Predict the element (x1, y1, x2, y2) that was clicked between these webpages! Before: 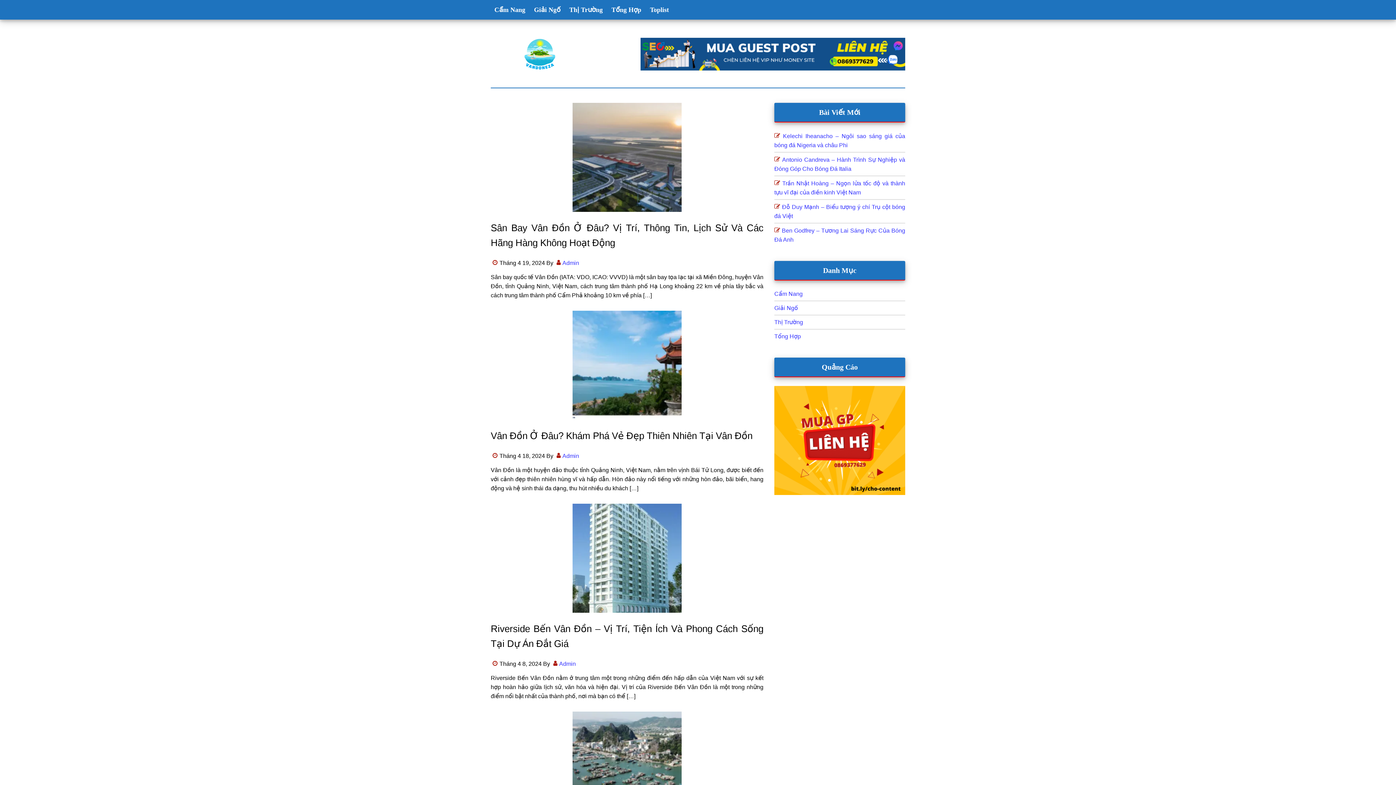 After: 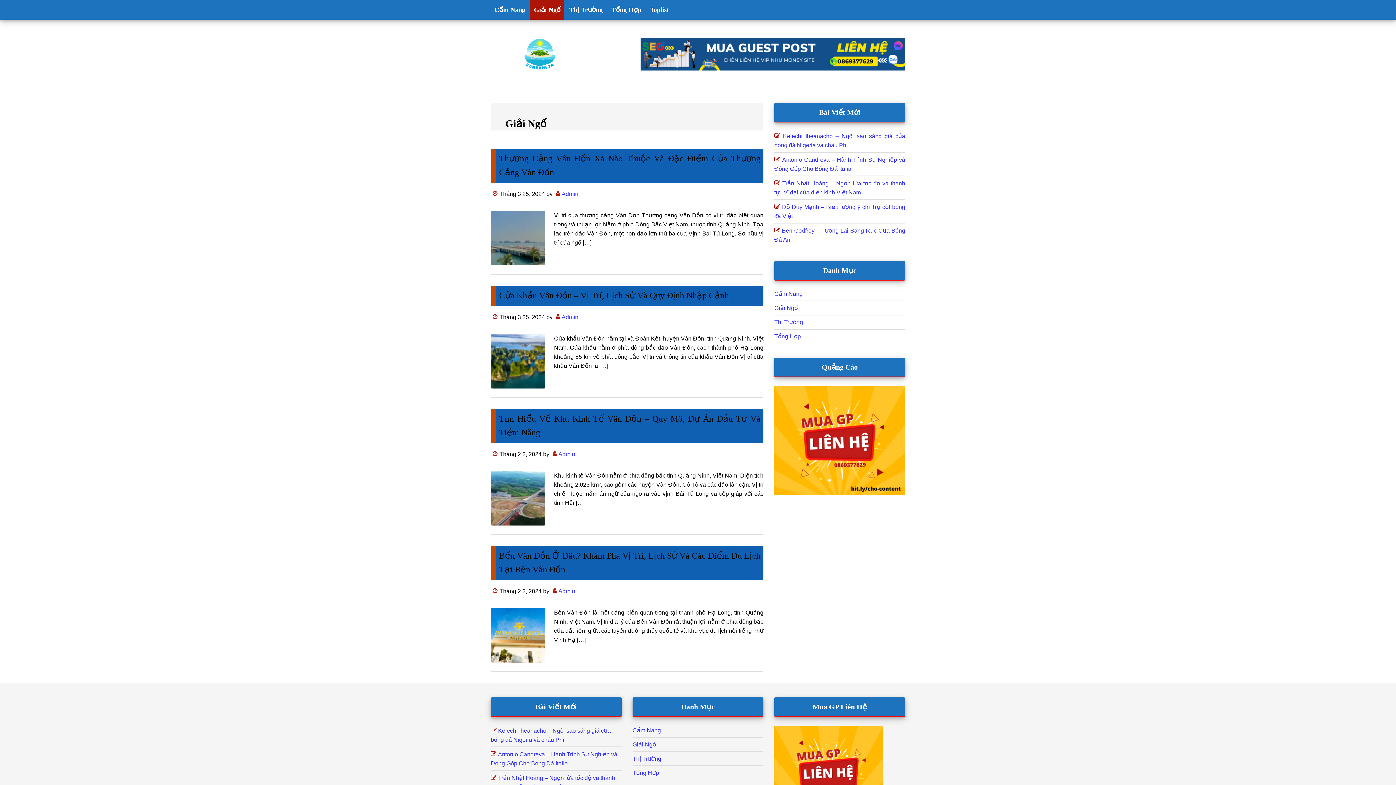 Action: bbox: (530, 0, 564, 19) label: Giải Ngố